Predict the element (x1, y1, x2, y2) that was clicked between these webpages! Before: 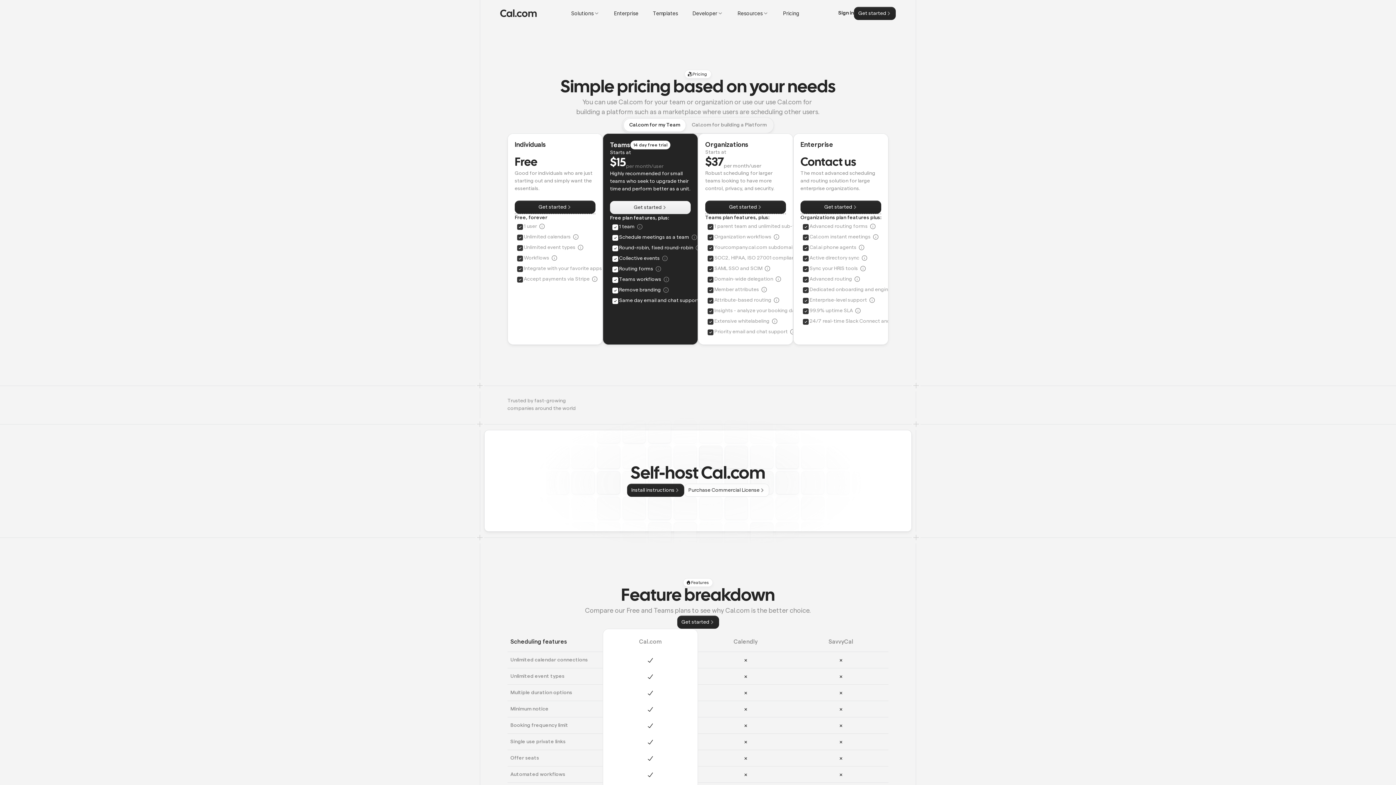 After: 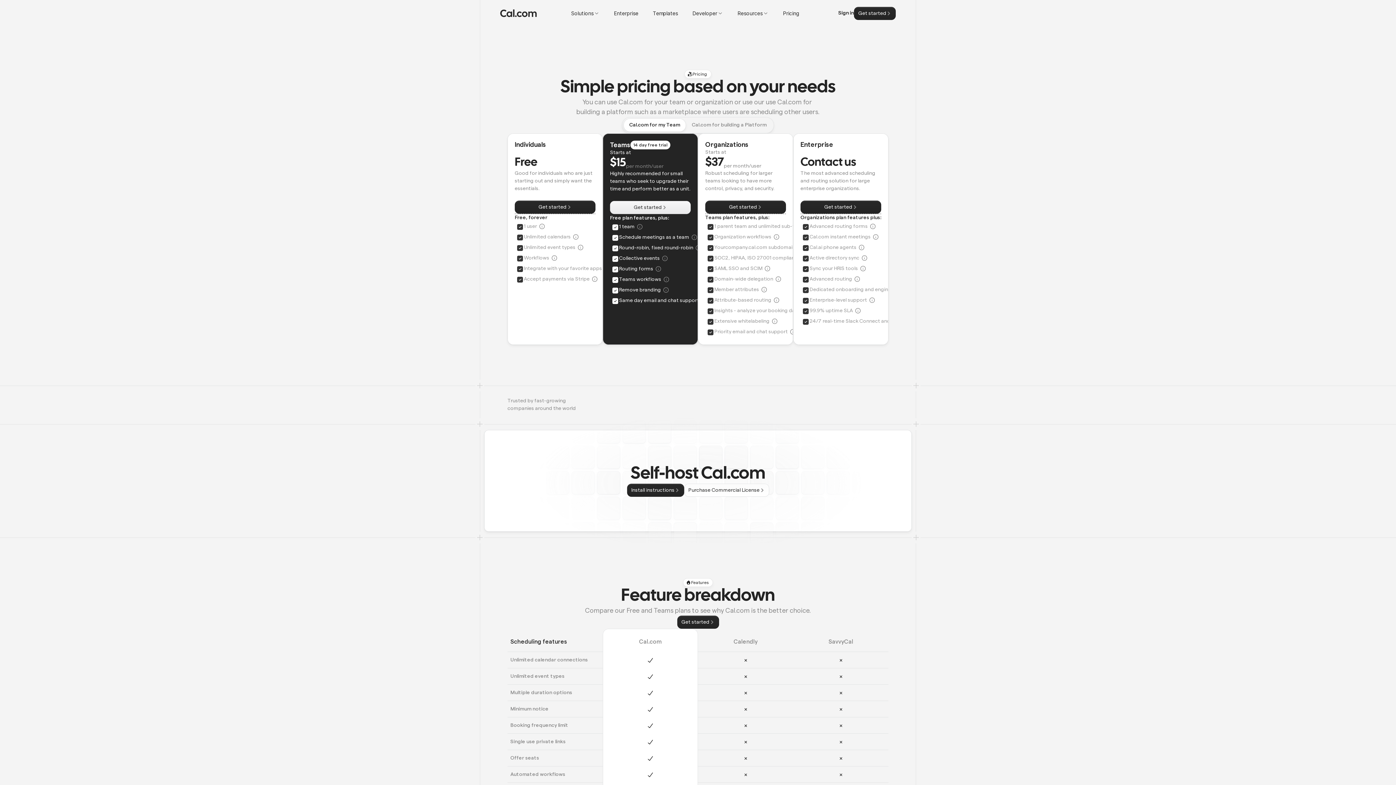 Action: bbox: (627, 484, 684, 497) label: Install instructions